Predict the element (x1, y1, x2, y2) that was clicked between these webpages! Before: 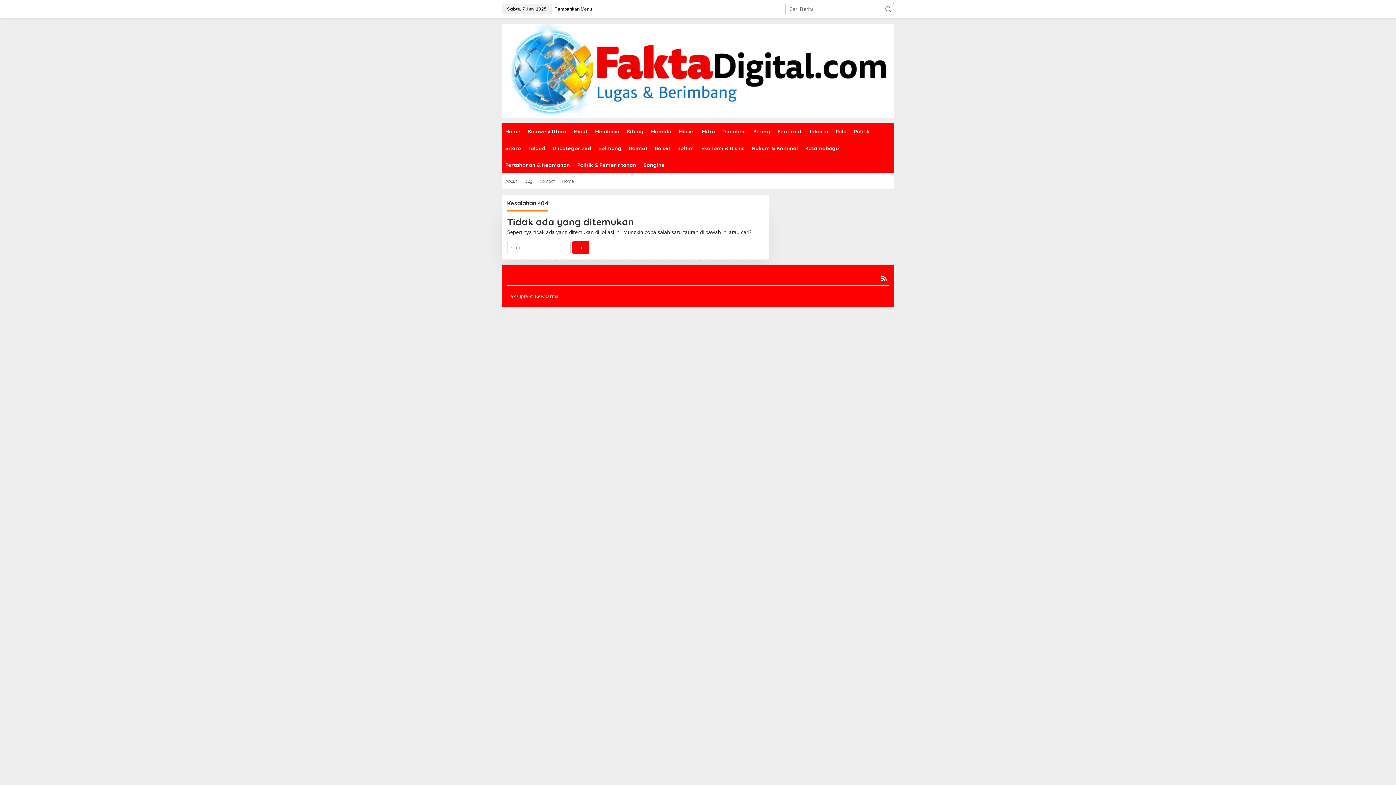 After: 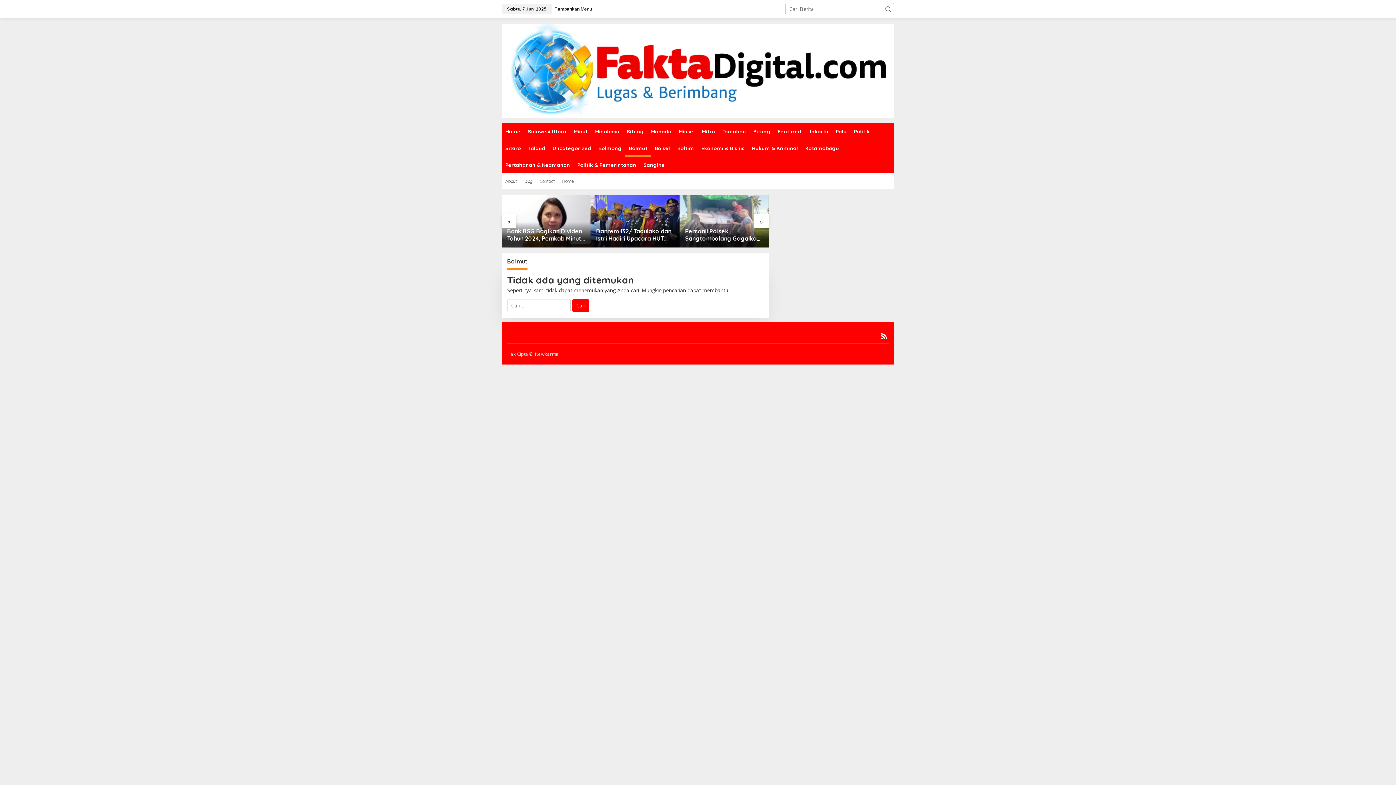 Action: bbox: (625, 140, 651, 156) label: Bolmut